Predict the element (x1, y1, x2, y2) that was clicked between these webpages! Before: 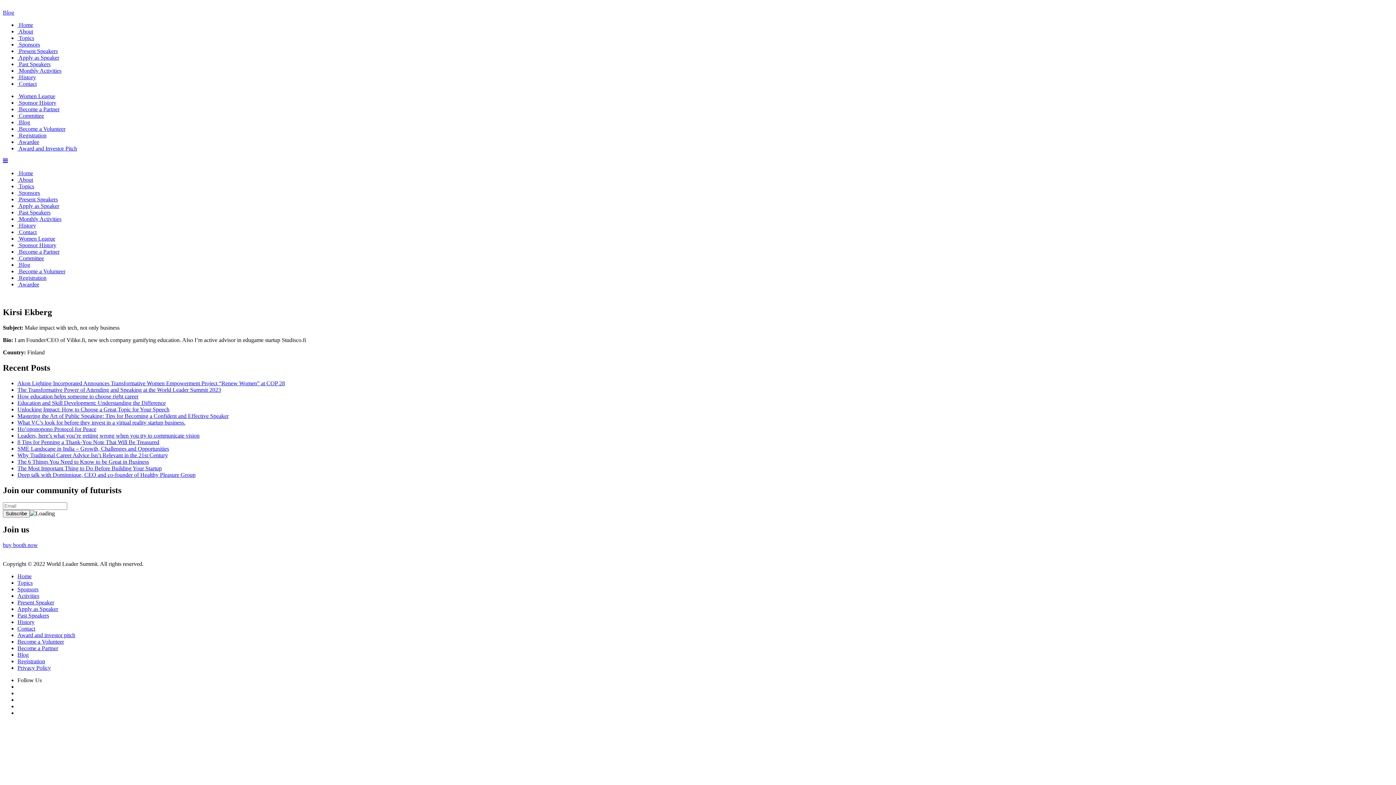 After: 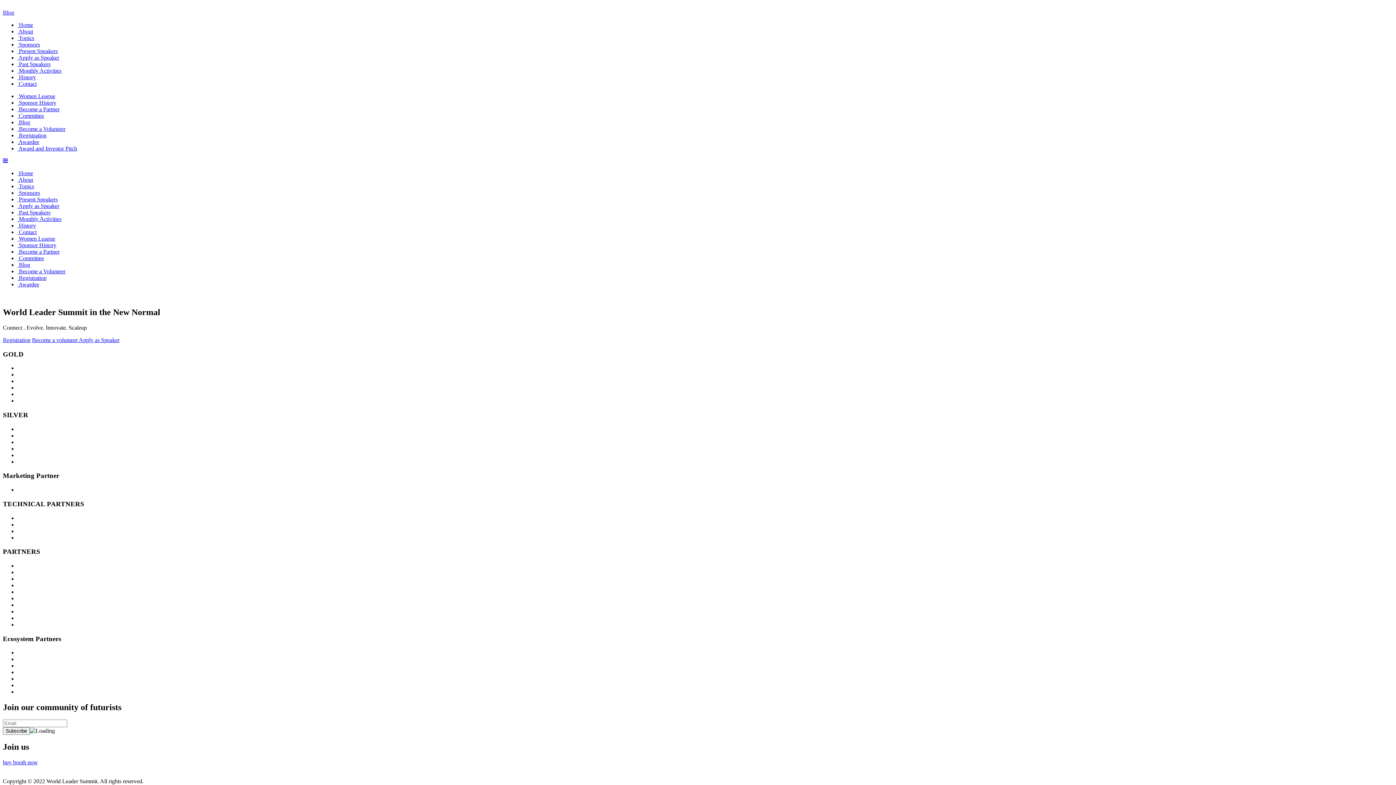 Action: bbox: (17, 41, 40, 47) label:  Sponsors